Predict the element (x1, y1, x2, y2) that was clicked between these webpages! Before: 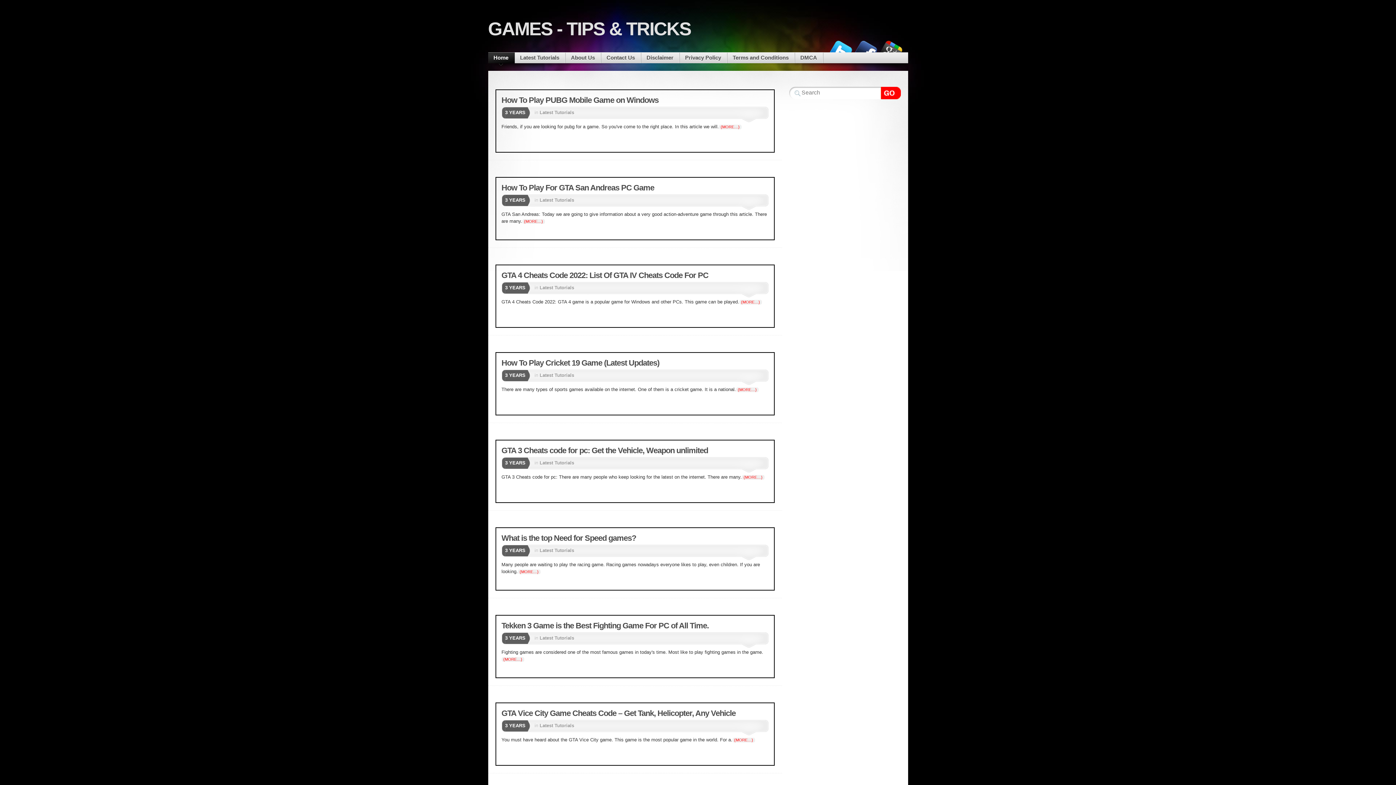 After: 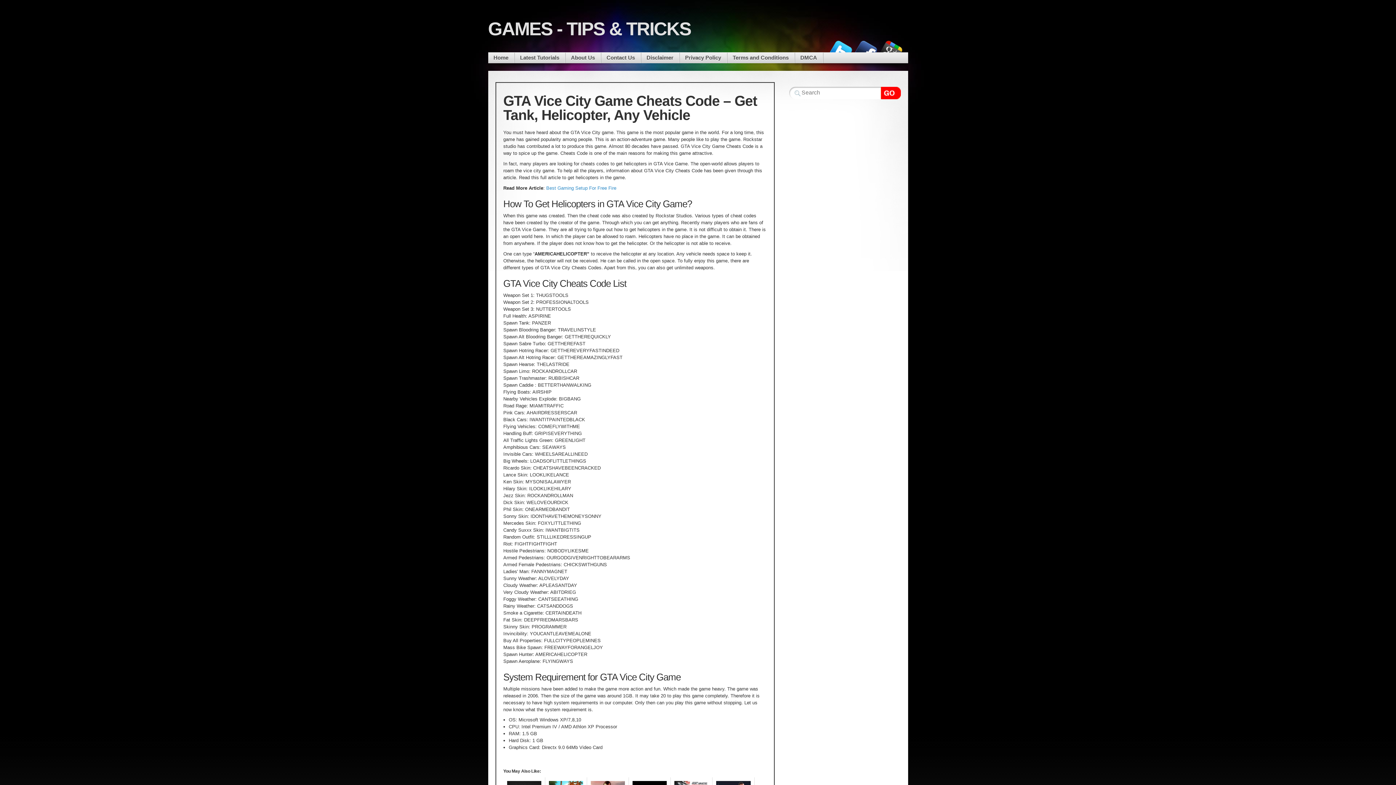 Action: bbox: (501, 709, 735, 718) label: GTA Vice City Game Cheats Code – Get Tank, Helicopter, Any Vehicle